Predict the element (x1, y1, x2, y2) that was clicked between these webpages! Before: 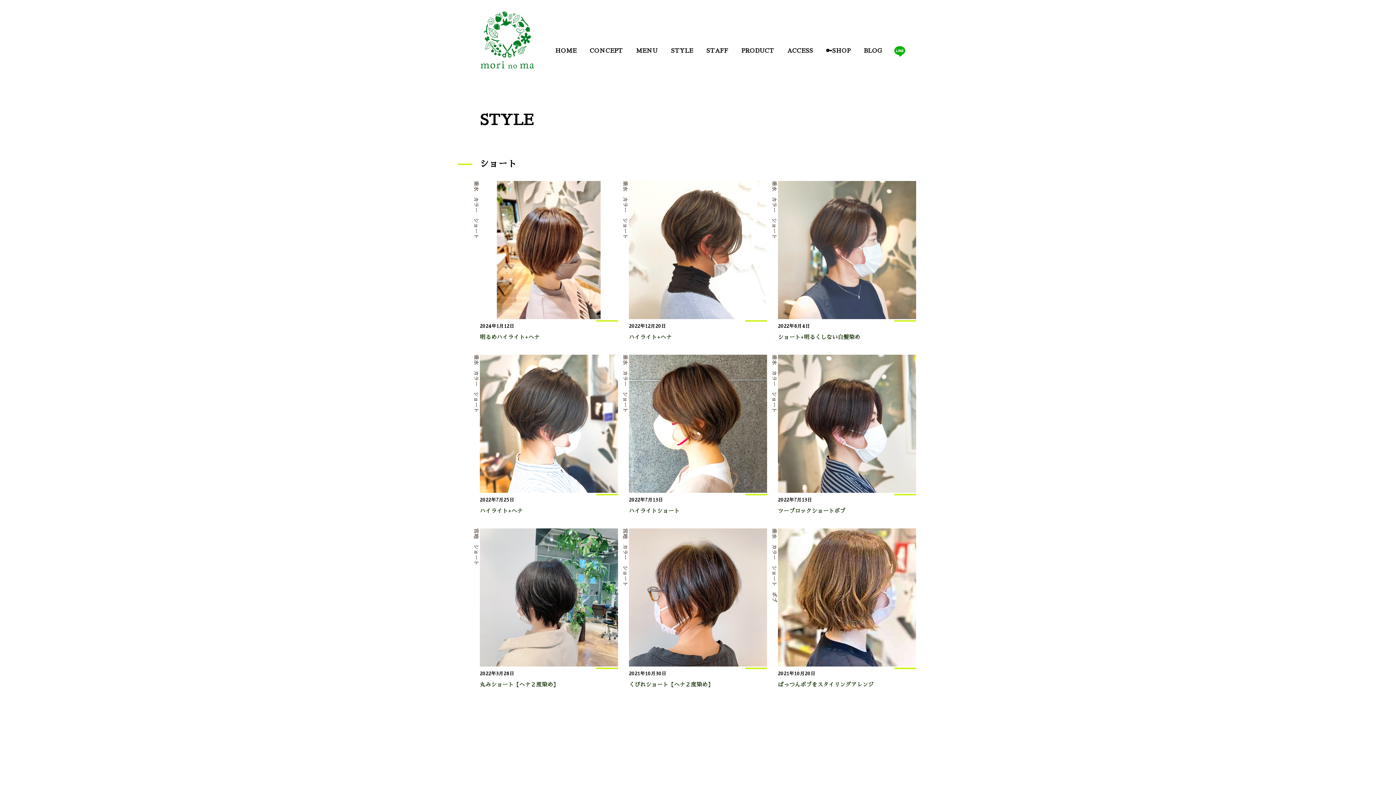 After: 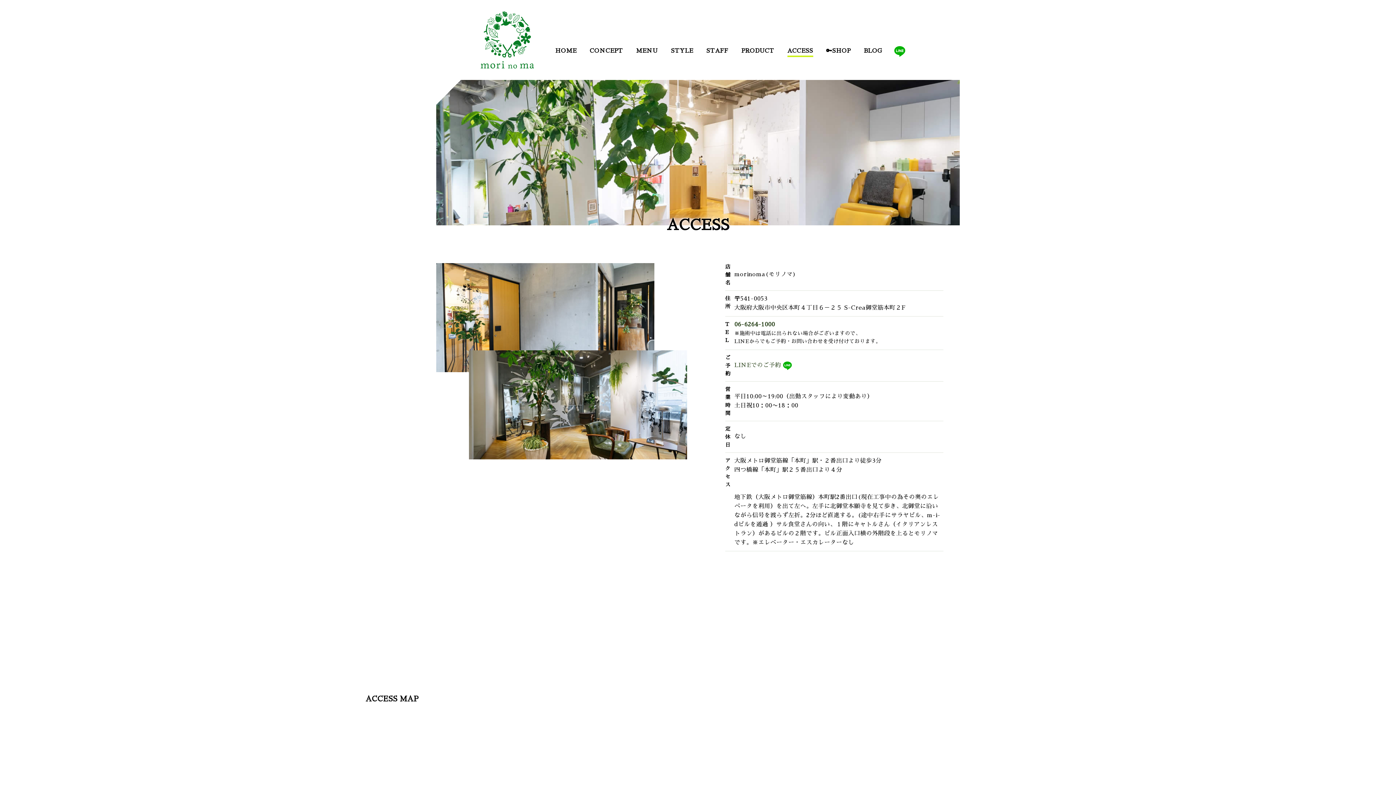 Action: label: ACCESS bbox: (781, 40, 819, 61)